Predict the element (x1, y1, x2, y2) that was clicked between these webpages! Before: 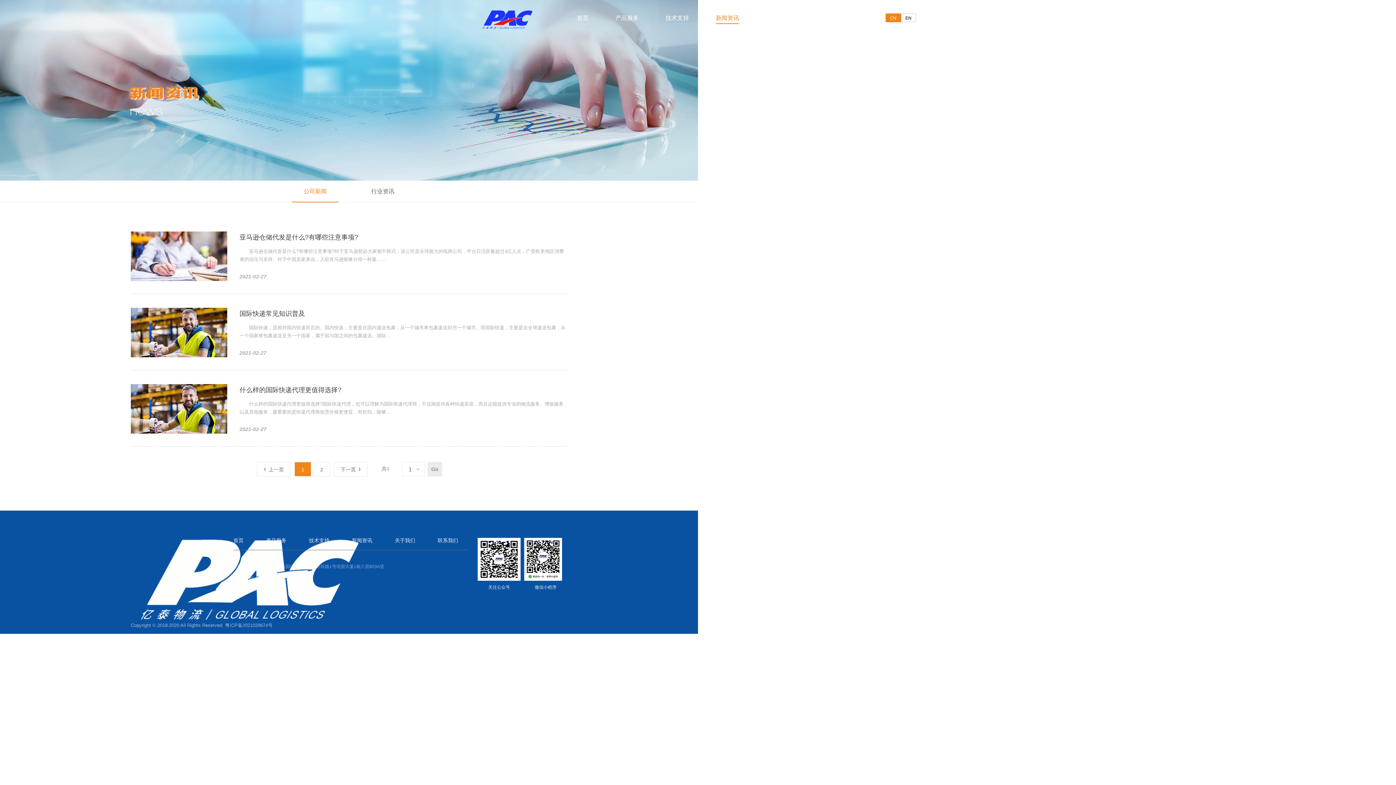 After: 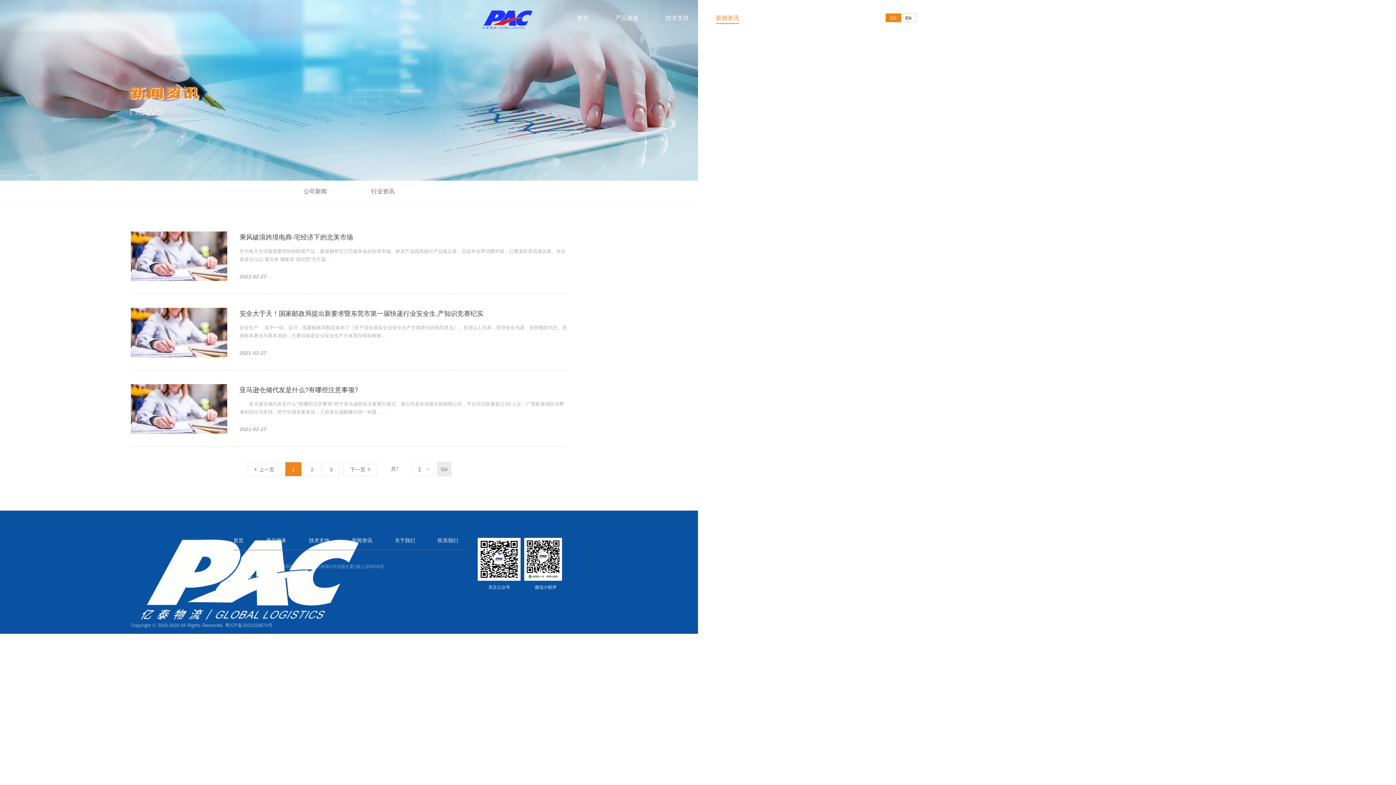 Action: label: 新闻资讯 bbox: (352, 530, 372, 550)